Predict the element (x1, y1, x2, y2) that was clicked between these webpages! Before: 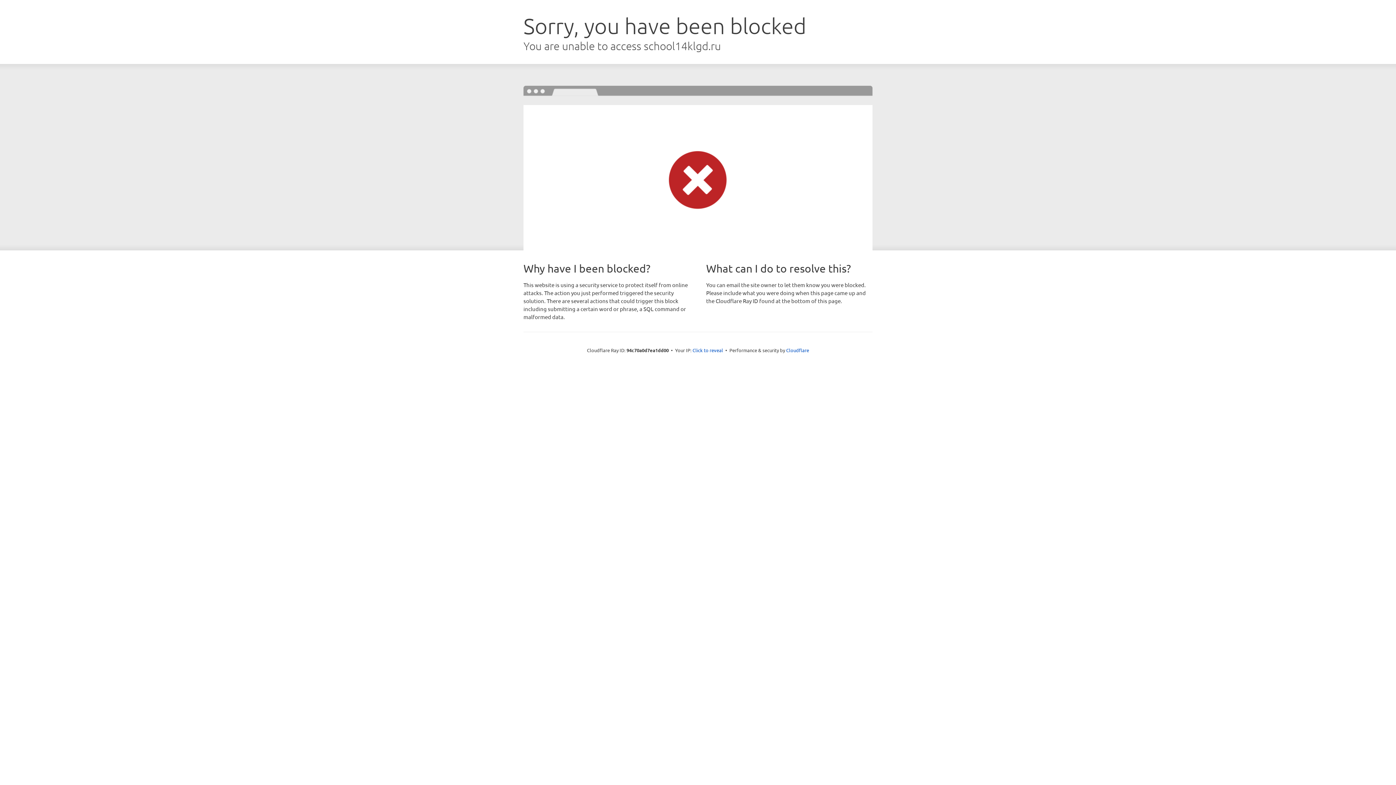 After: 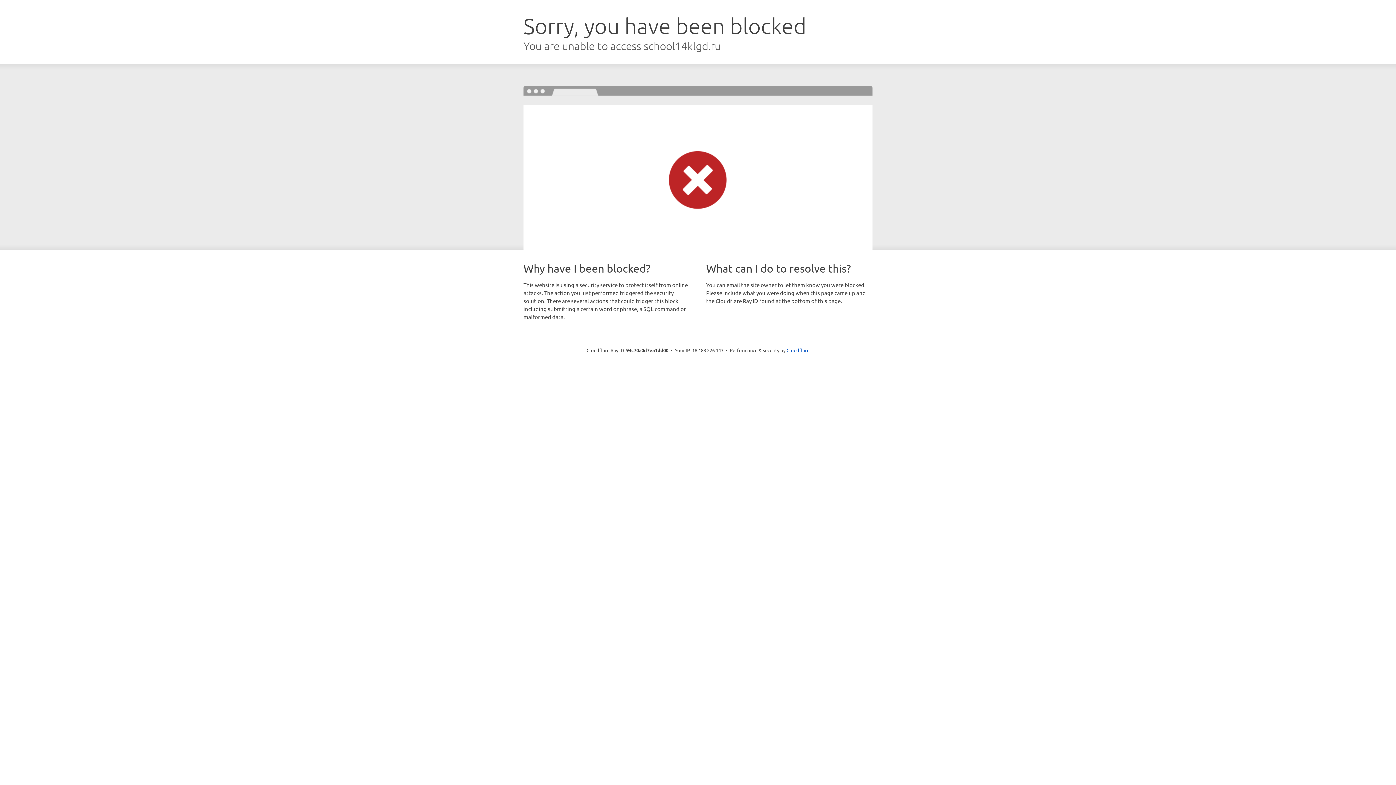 Action: bbox: (692, 346, 723, 353) label: Click to reveal